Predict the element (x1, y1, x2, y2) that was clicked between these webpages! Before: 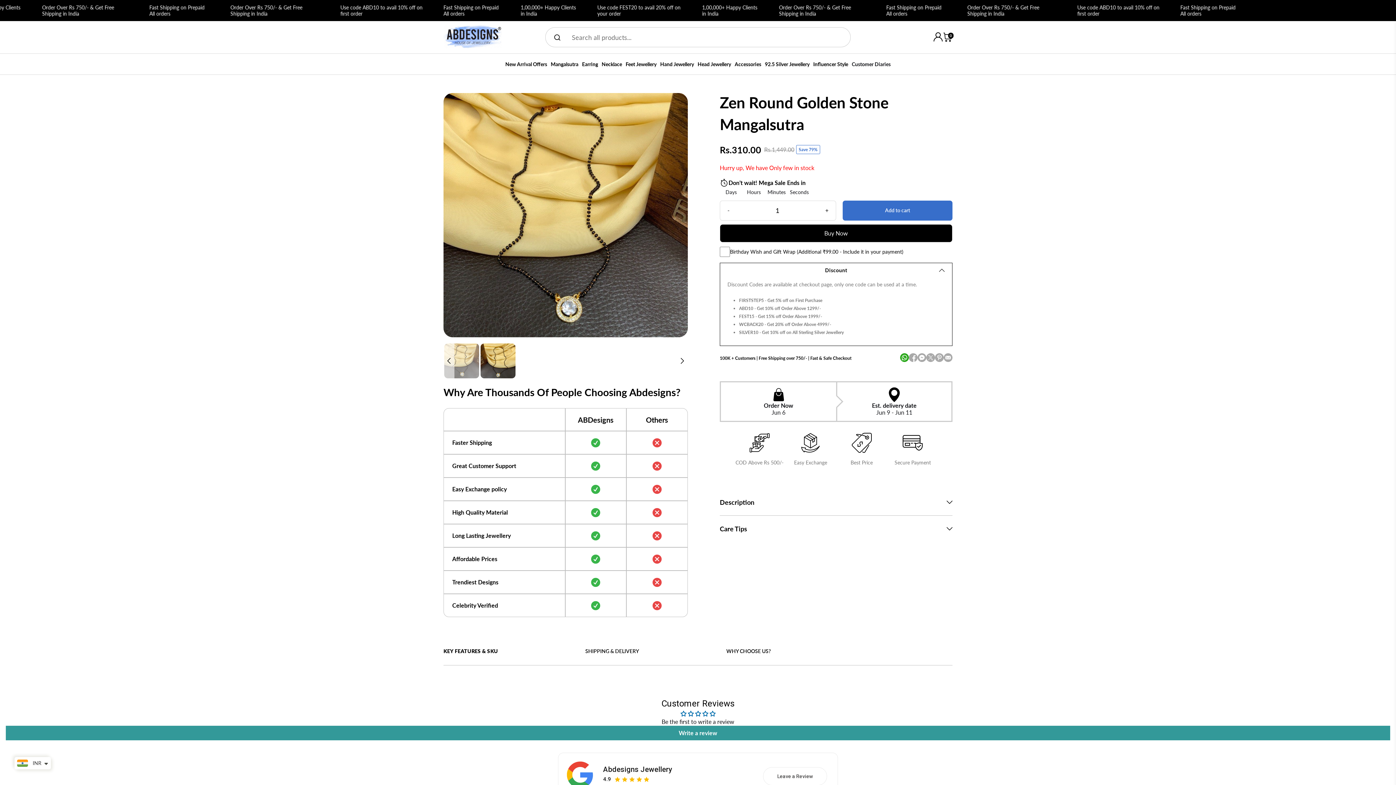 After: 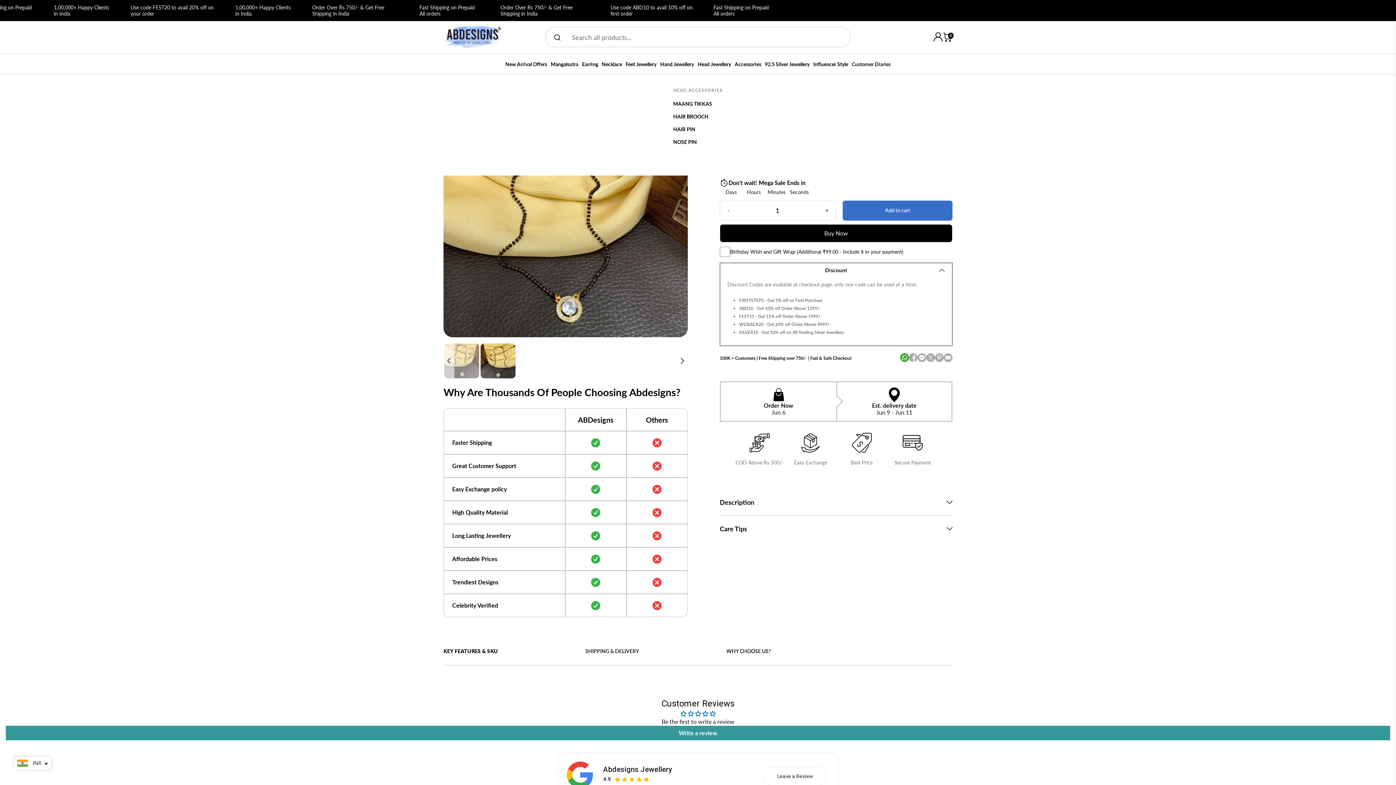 Action: bbox: (696, 53, 733, 74) label: Head Jewellery